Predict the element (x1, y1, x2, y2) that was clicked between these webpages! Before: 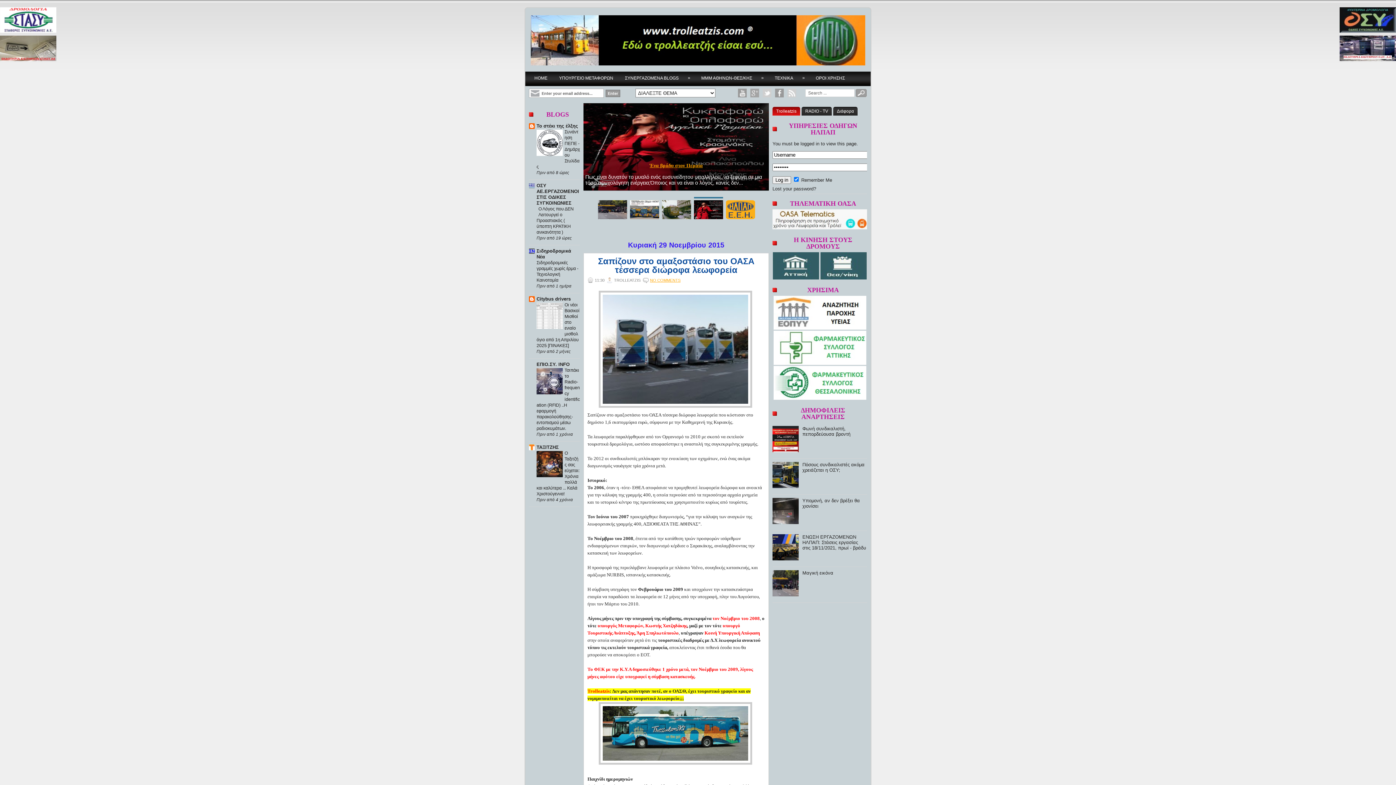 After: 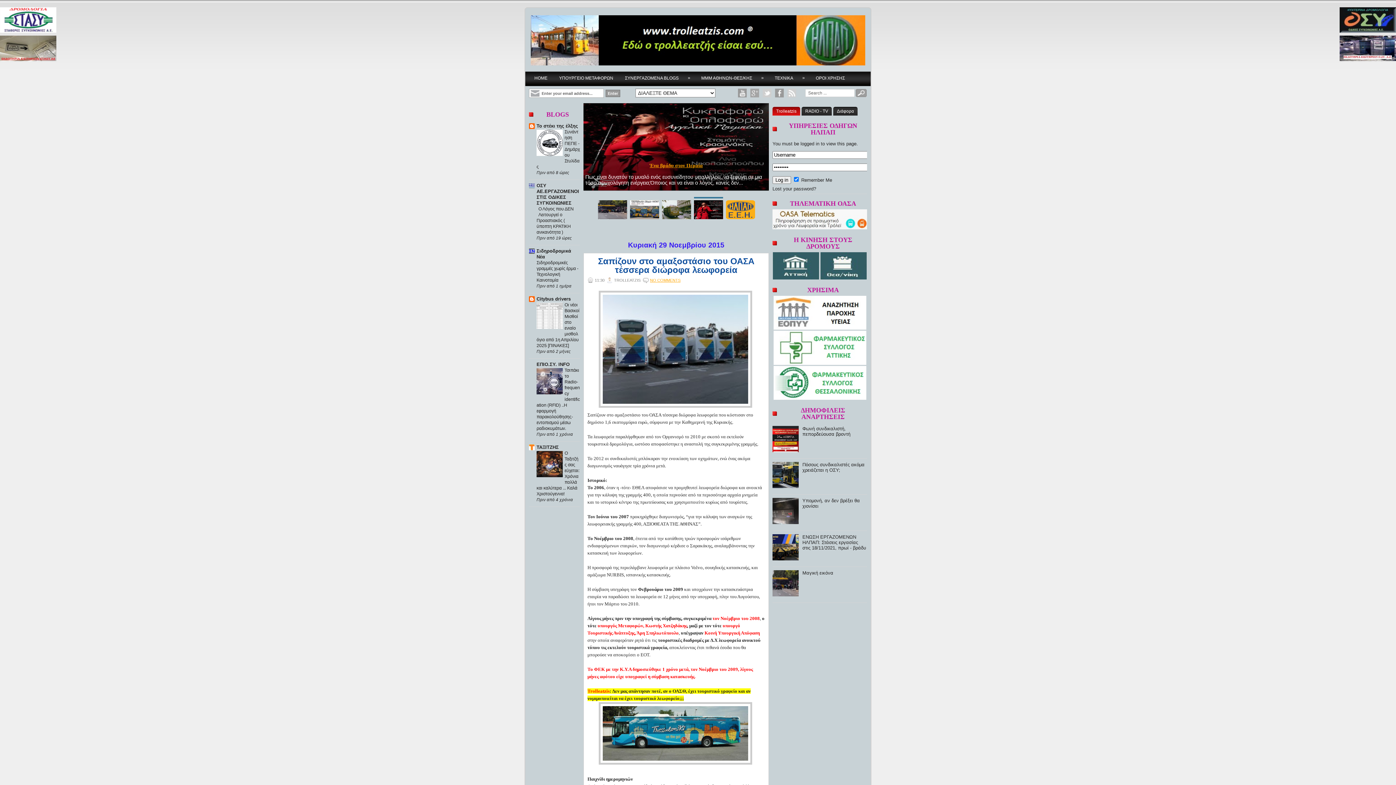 Action: bbox: (772, 556, 800, 561)